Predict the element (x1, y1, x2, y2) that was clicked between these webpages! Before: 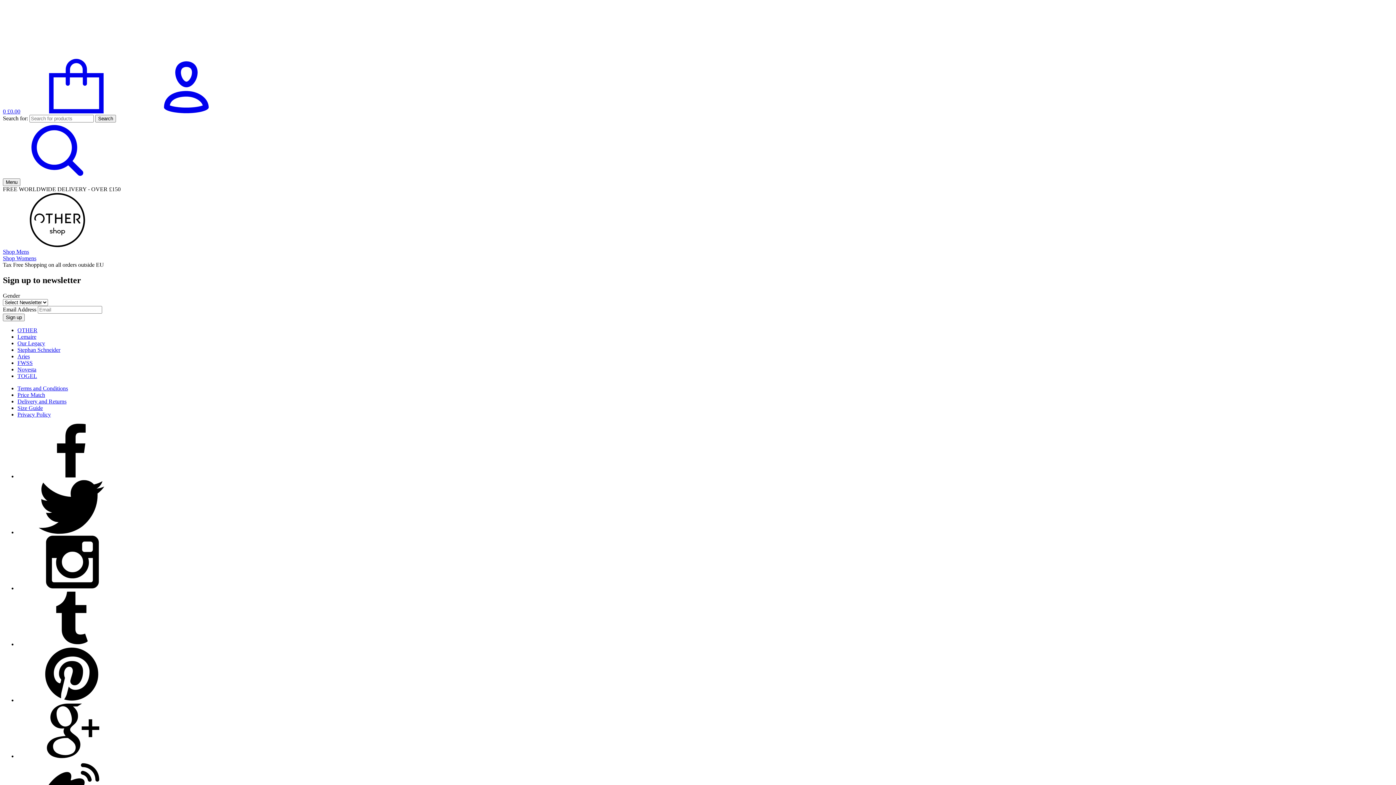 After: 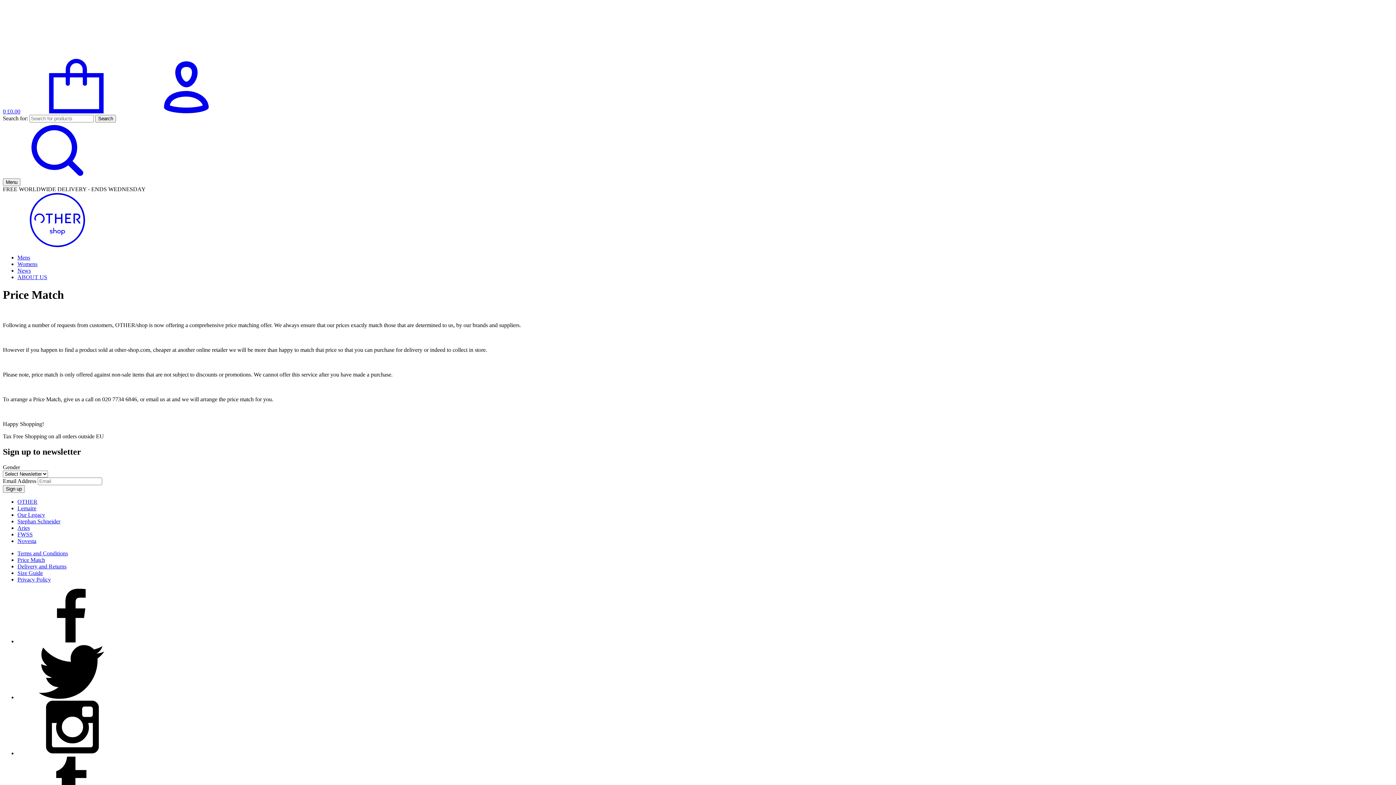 Action: bbox: (17, 391, 45, 398) label: Price Match